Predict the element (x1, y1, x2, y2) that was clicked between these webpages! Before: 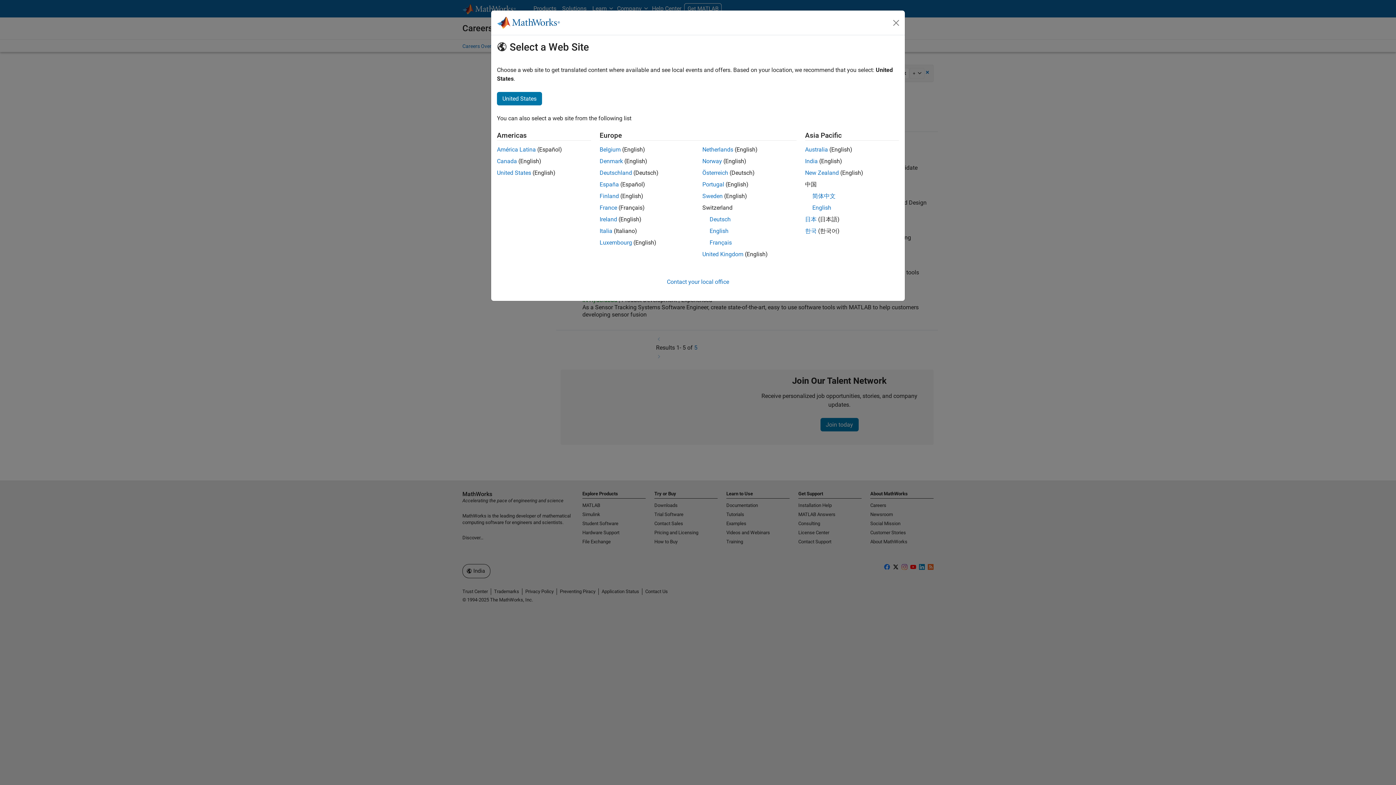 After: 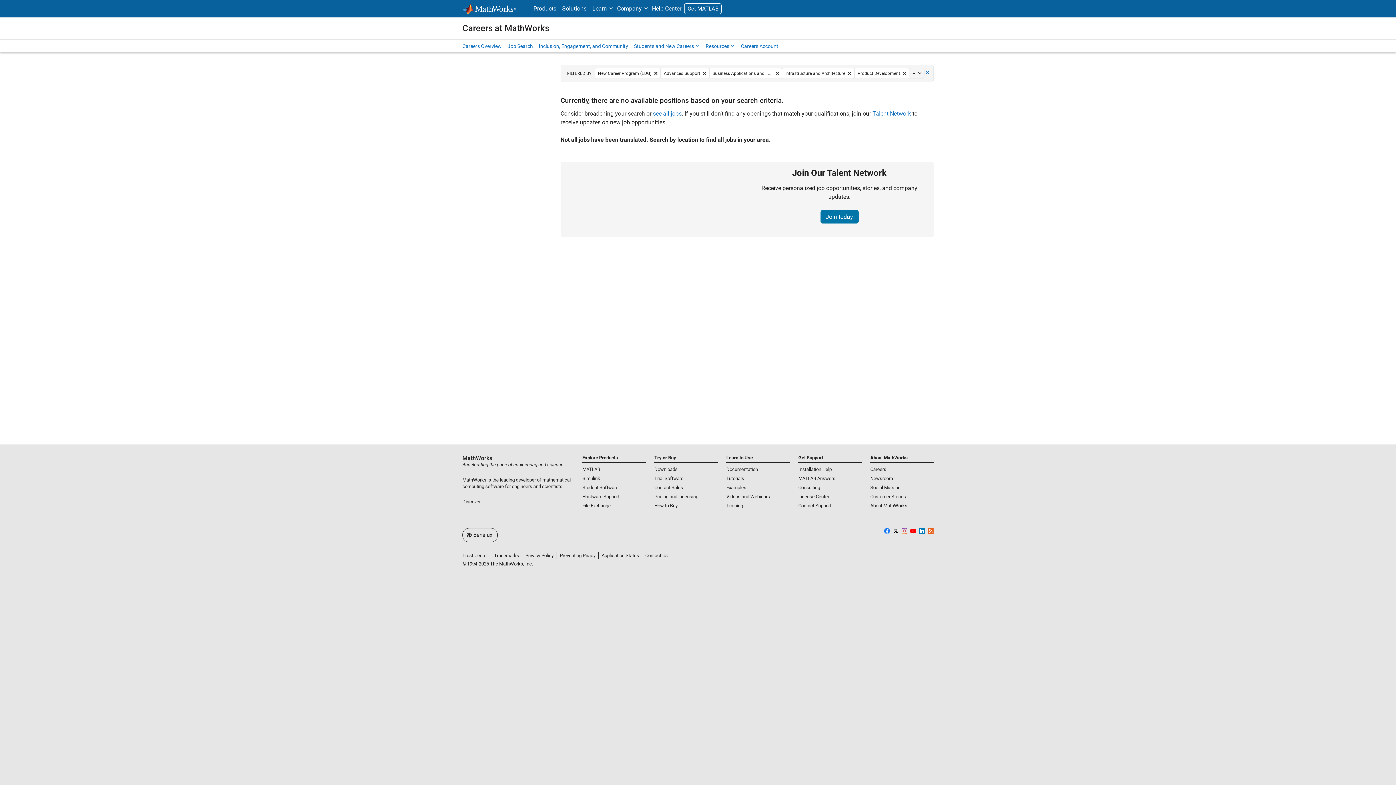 Action: bbox: (599, 146, 620, 153) label: Belgium